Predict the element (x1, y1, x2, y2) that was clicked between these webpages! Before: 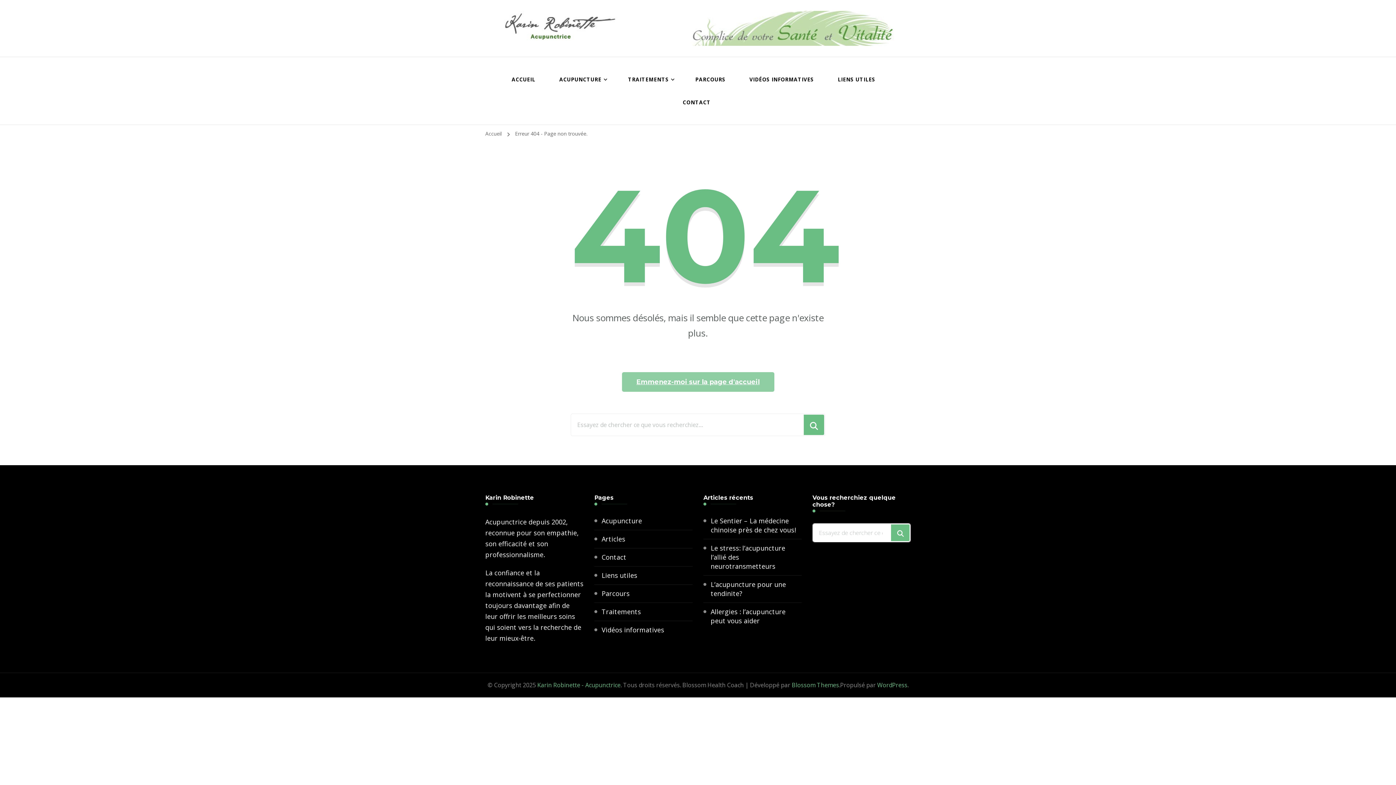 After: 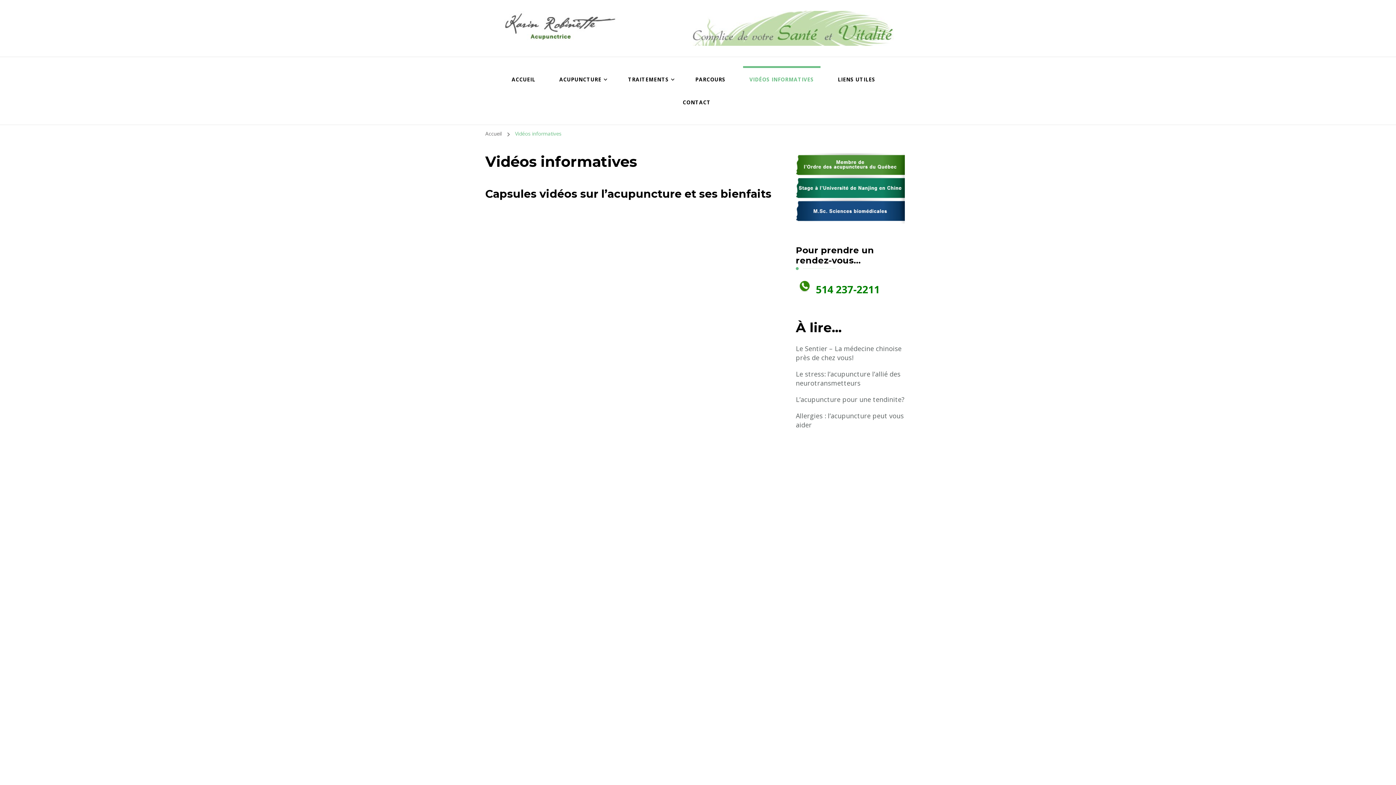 Action: label: VIDÉOS INFORMATIVES bbox: (743, 68, 820, 90)